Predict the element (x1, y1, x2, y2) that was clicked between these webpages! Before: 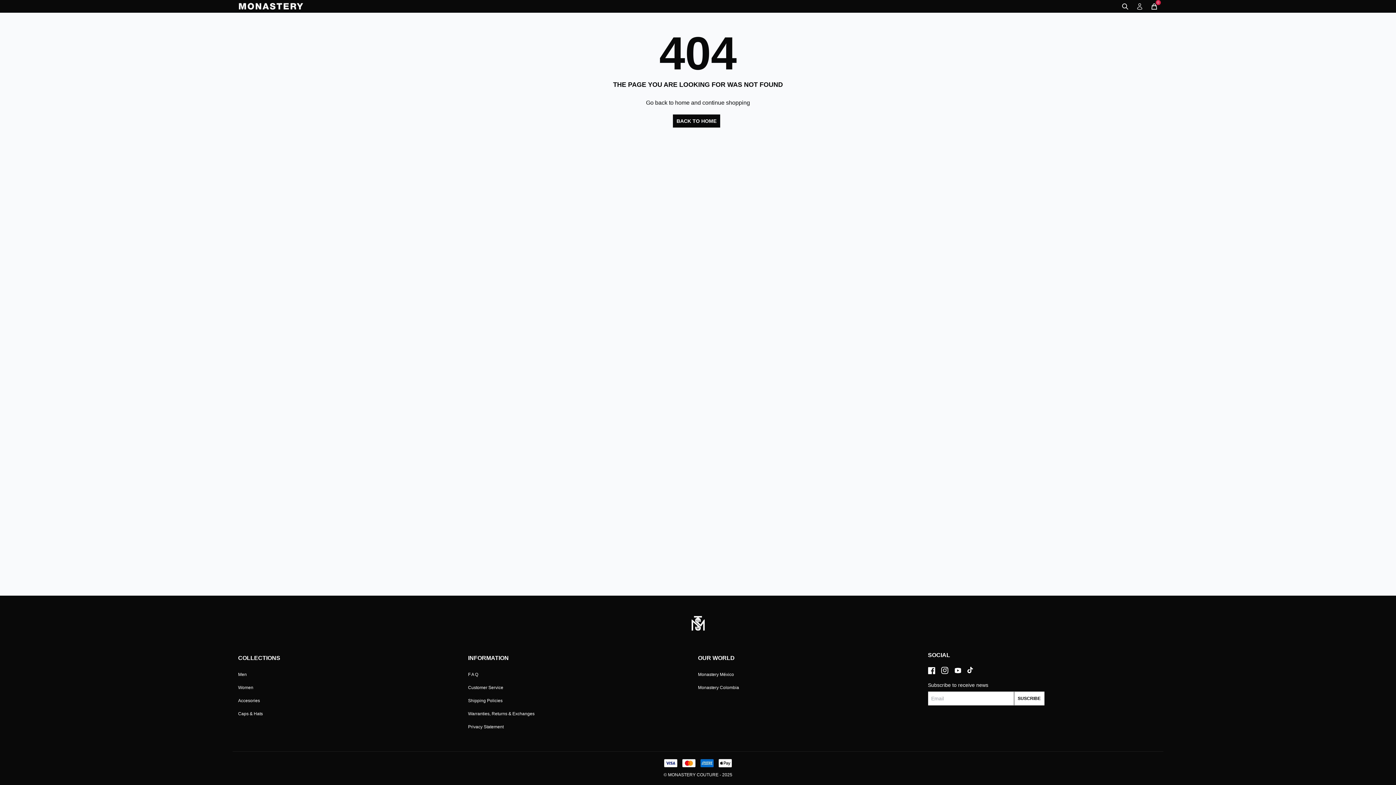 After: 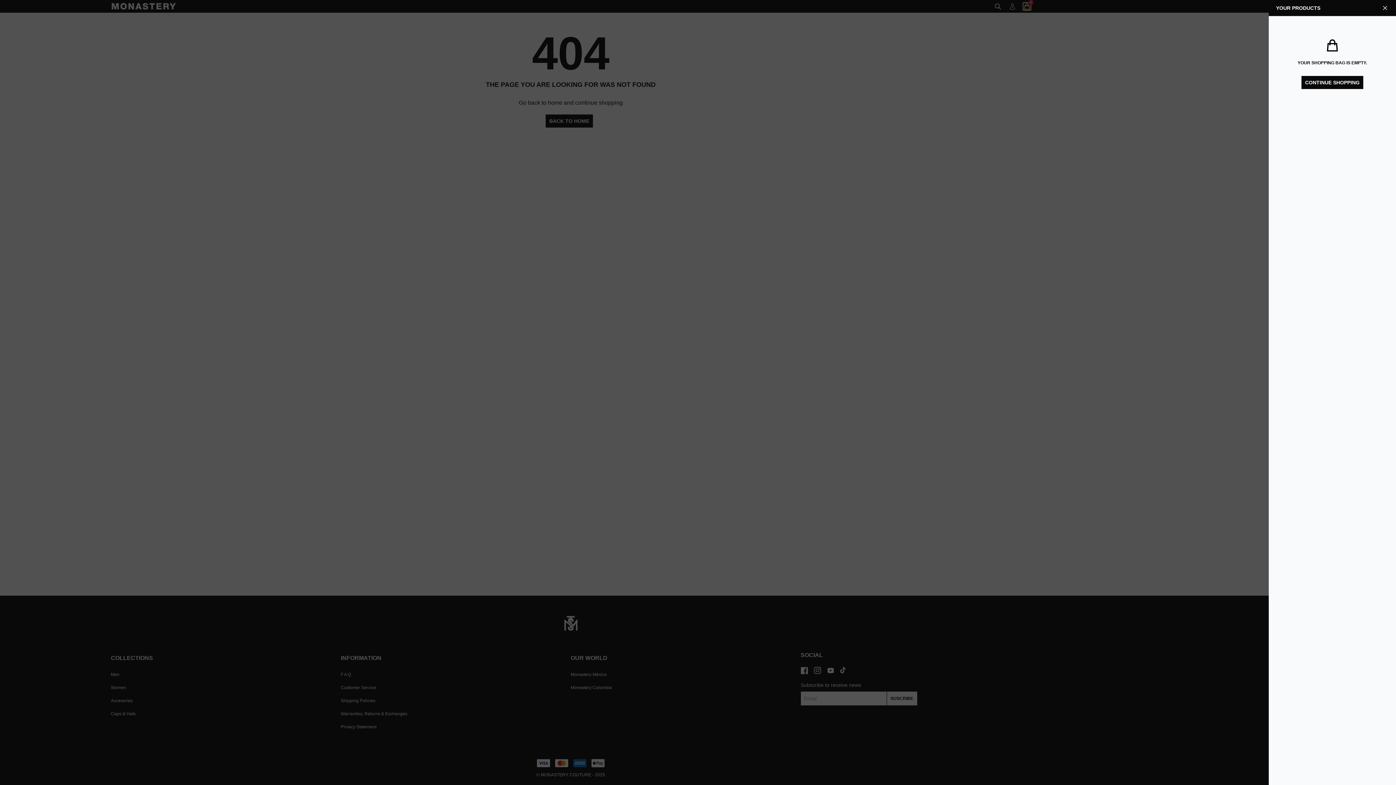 Action: label: Cart bbox: (1150, 2, 1158, 10)